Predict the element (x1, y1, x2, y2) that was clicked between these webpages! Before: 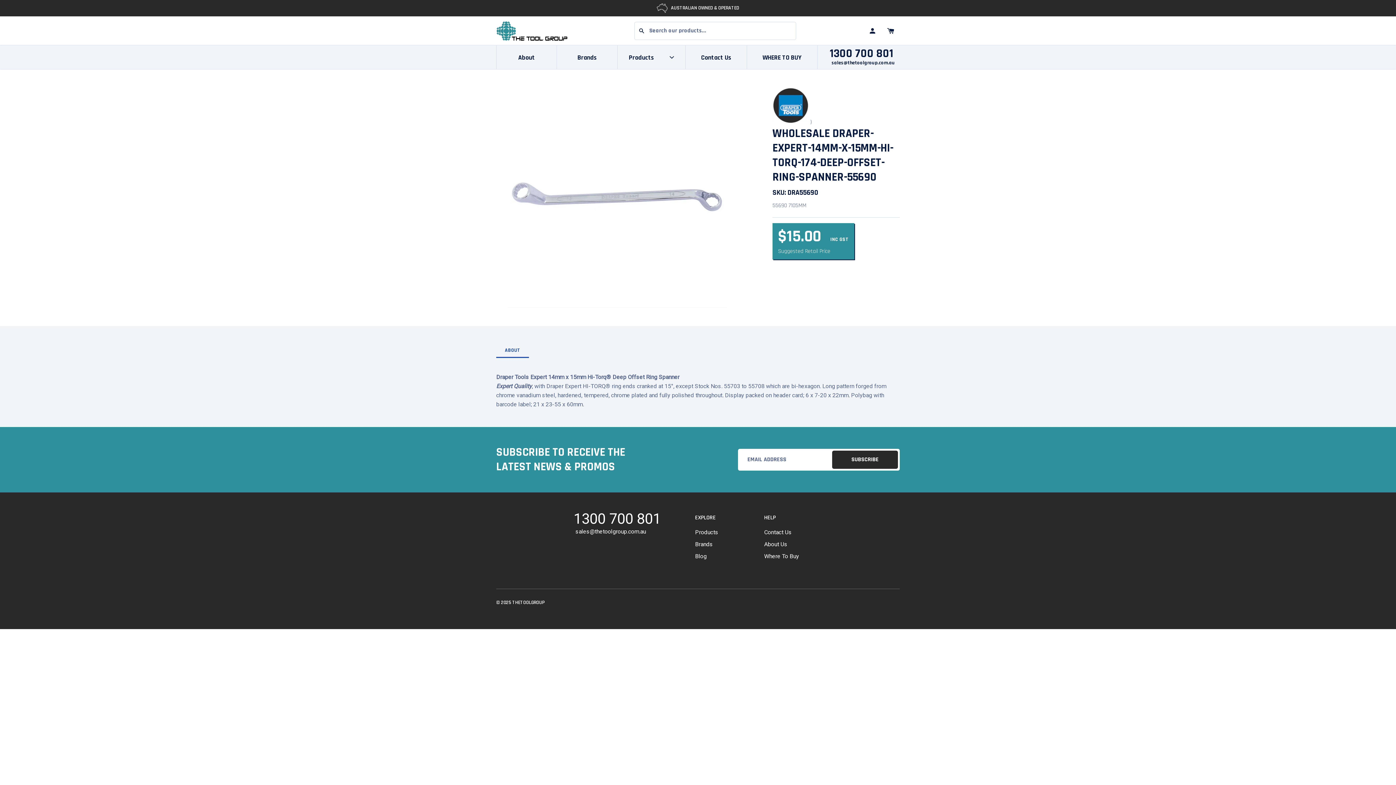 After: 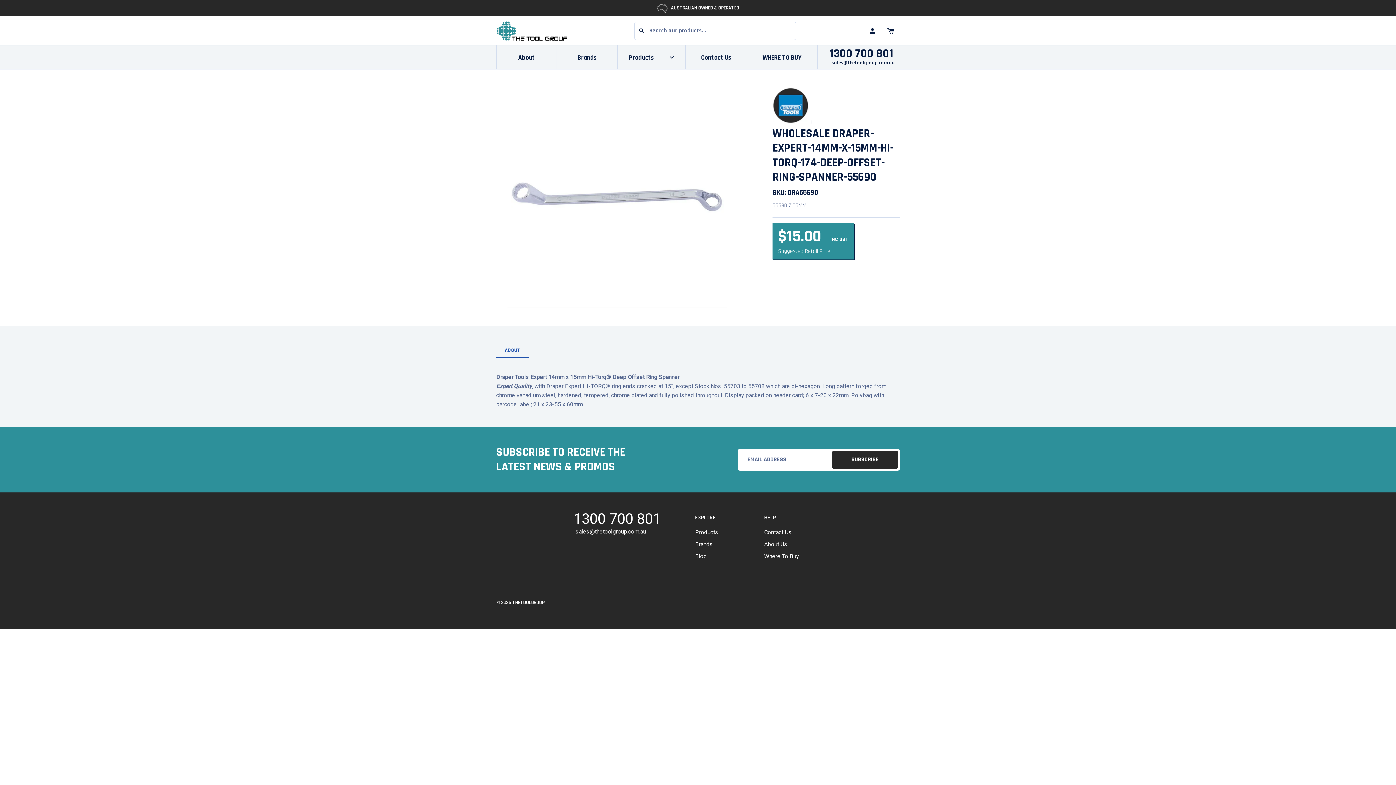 Action: label: EXPLORE bbox: (695, 514, 753, 521)